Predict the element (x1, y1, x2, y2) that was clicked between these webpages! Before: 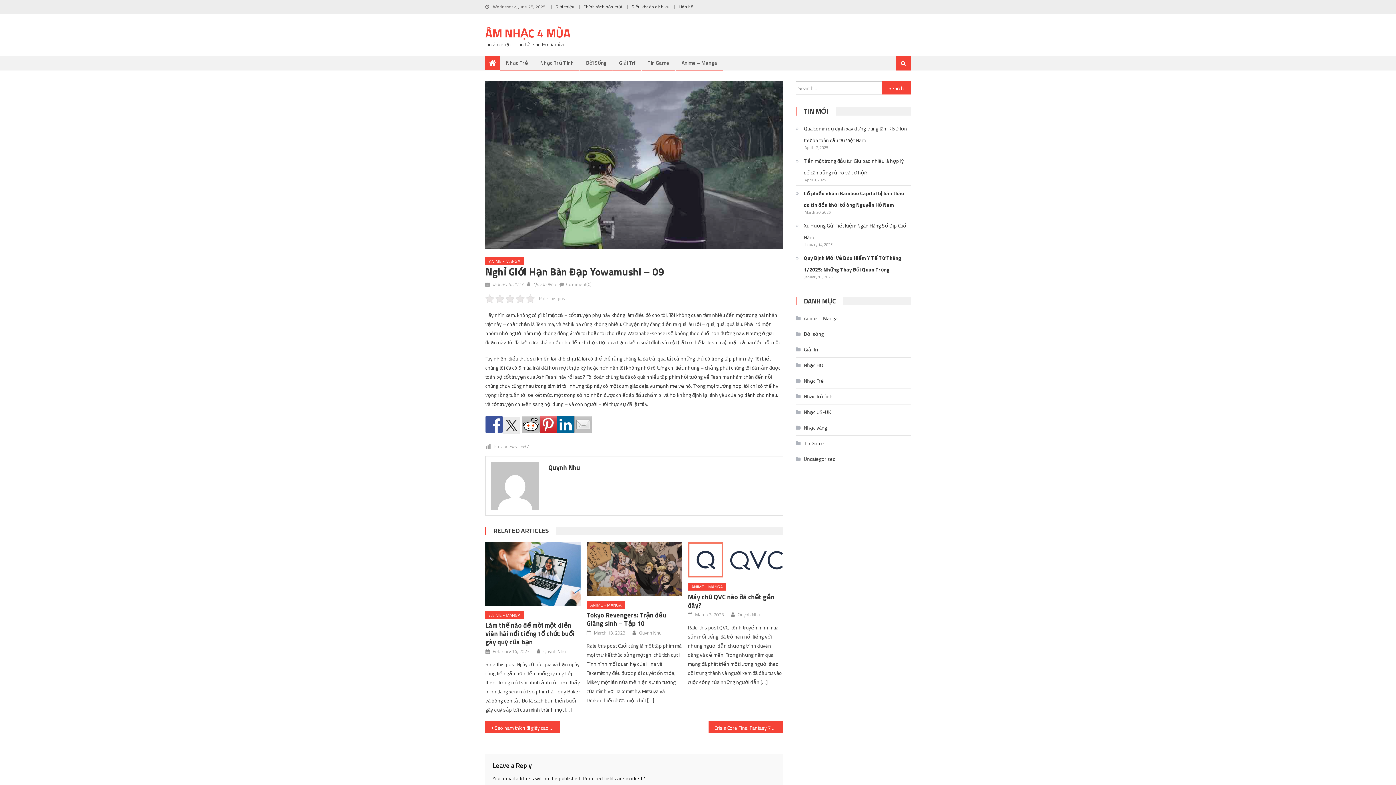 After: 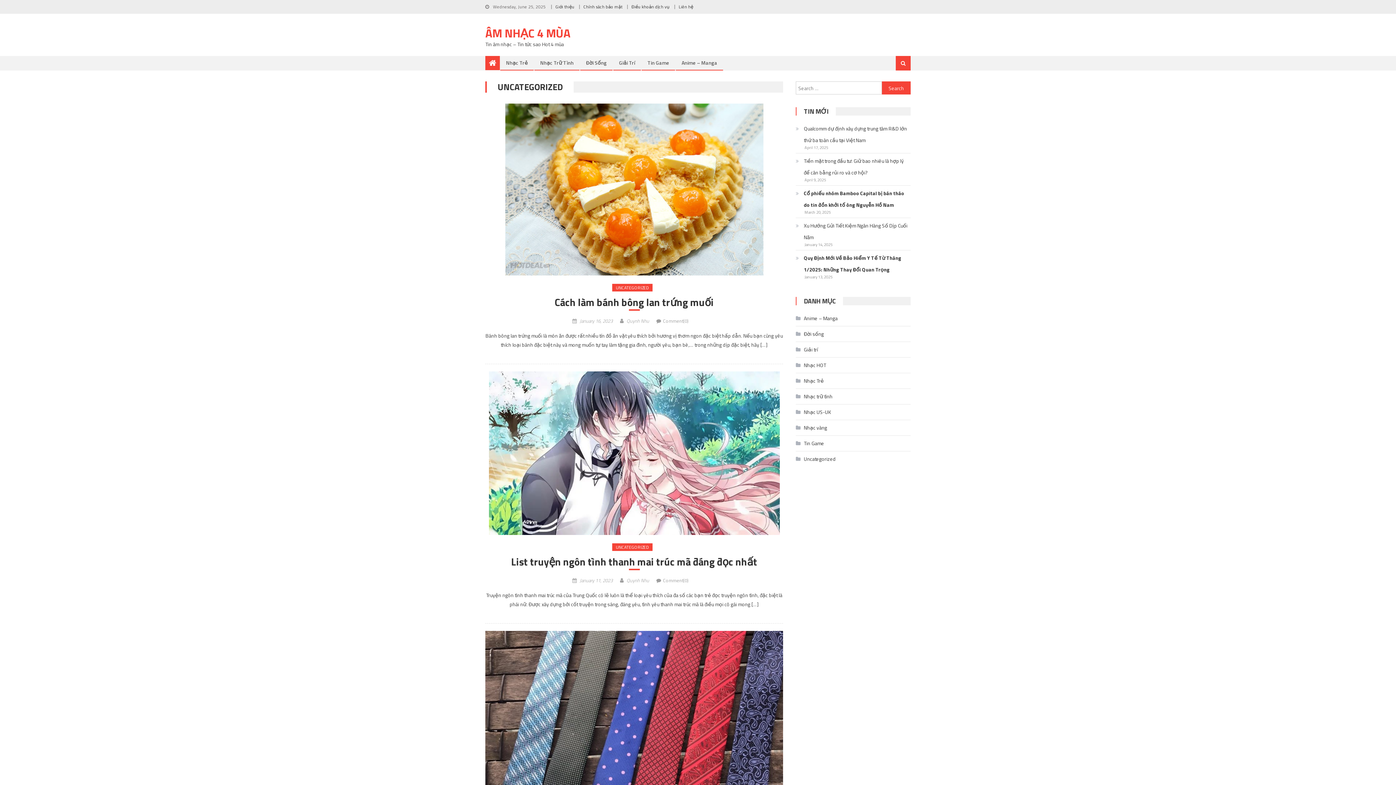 Action: label: Uncategorized bbox: (796, 453, 836, 465)